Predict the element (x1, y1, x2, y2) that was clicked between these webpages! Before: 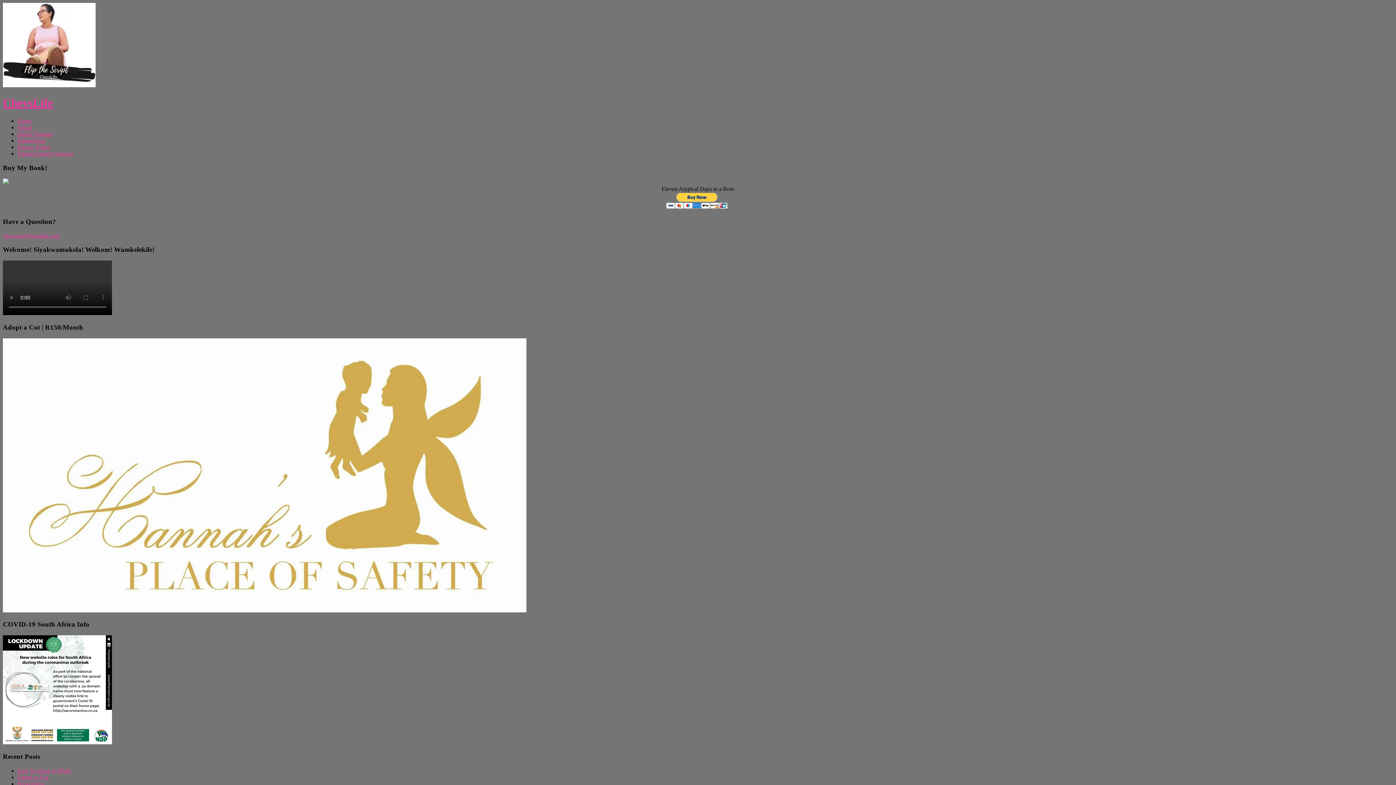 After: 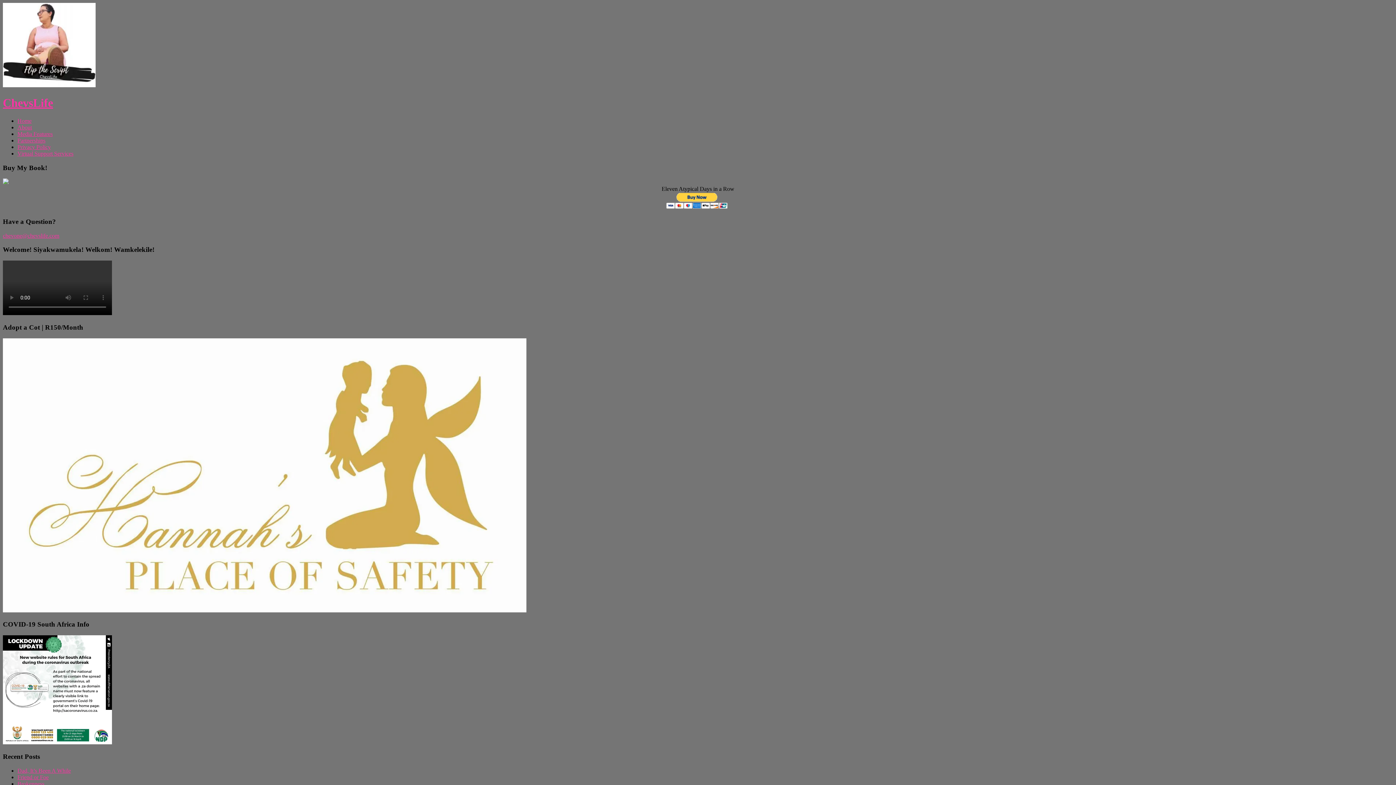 Action: bbox: (2, 232, 59, 238) label: chevone@chevslife.com